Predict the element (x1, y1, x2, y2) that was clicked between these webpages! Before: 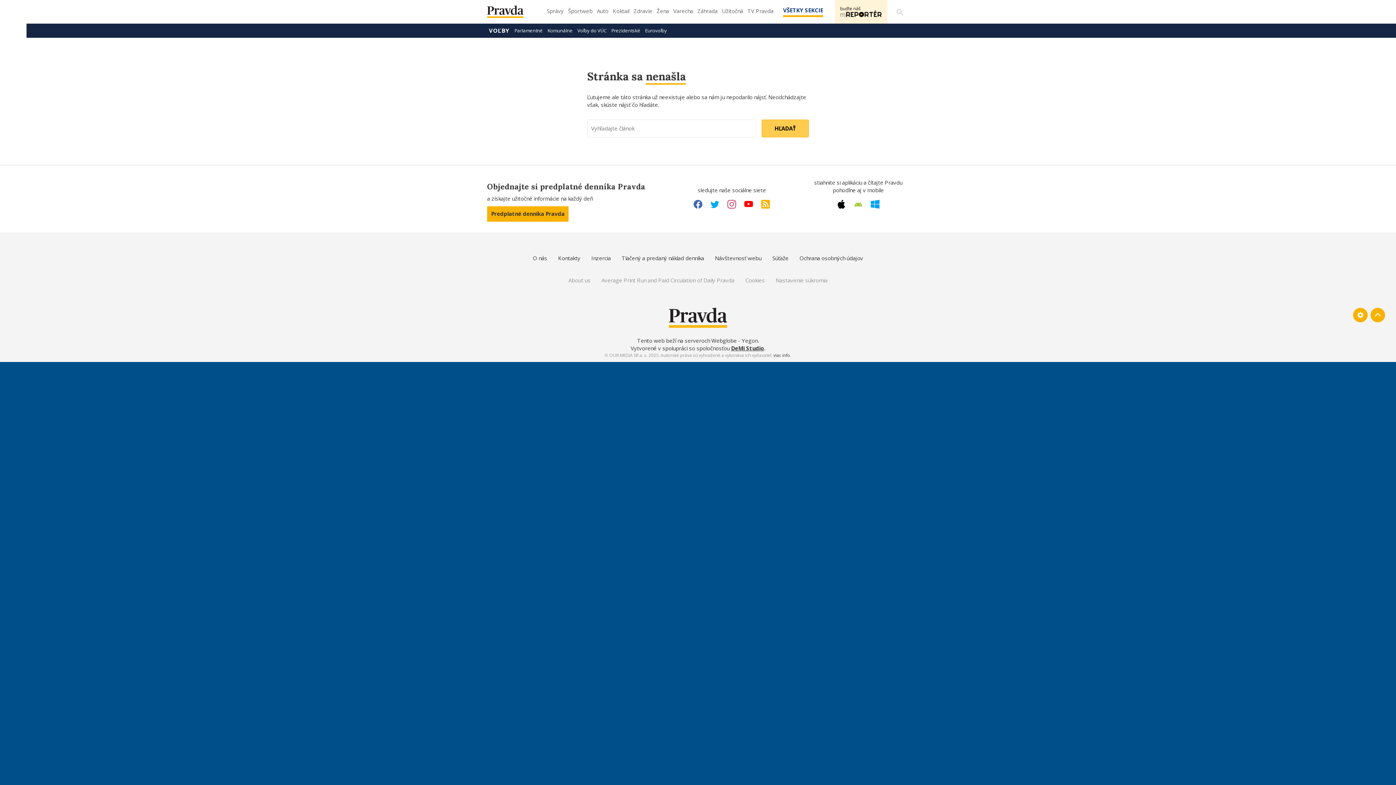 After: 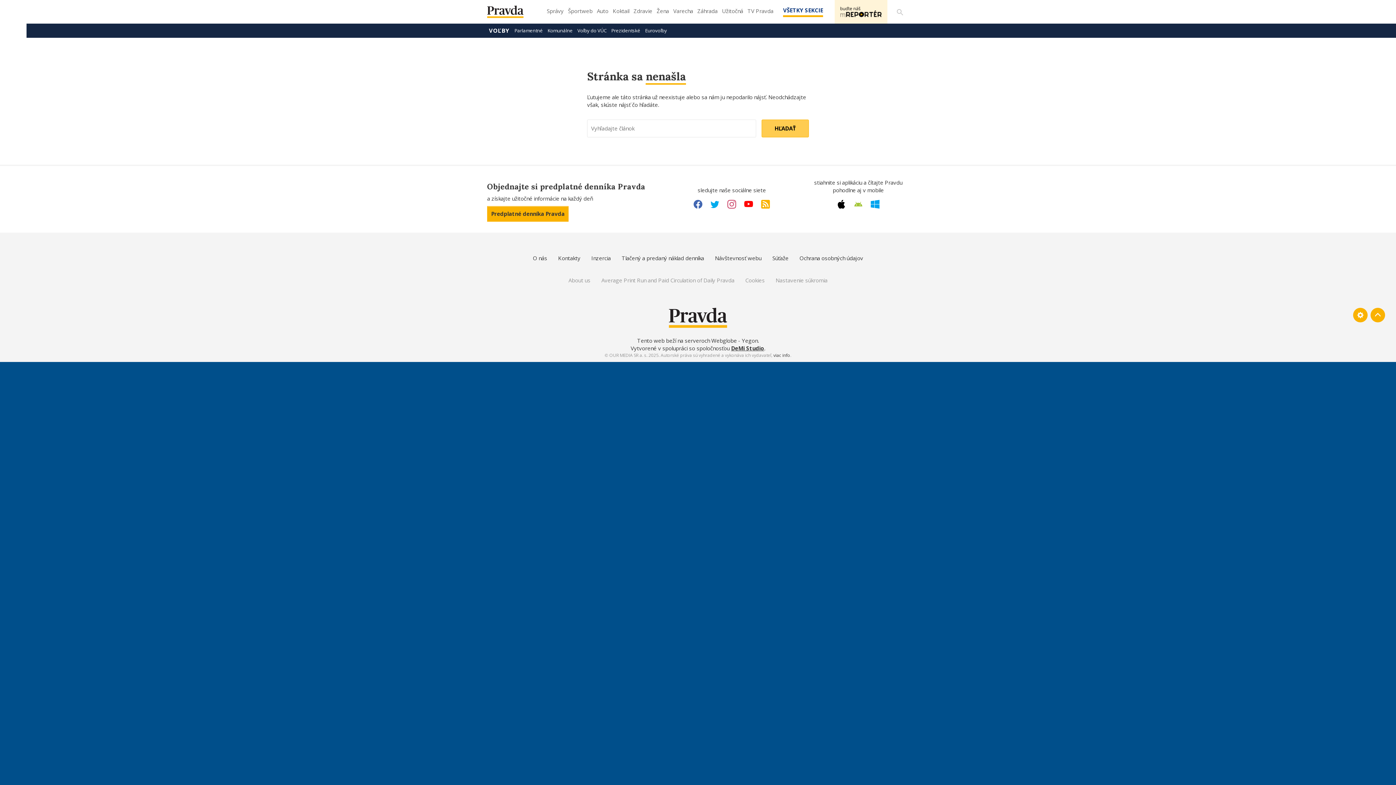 Action: bbox: (693, 198, 702, 210) label: Facebook link